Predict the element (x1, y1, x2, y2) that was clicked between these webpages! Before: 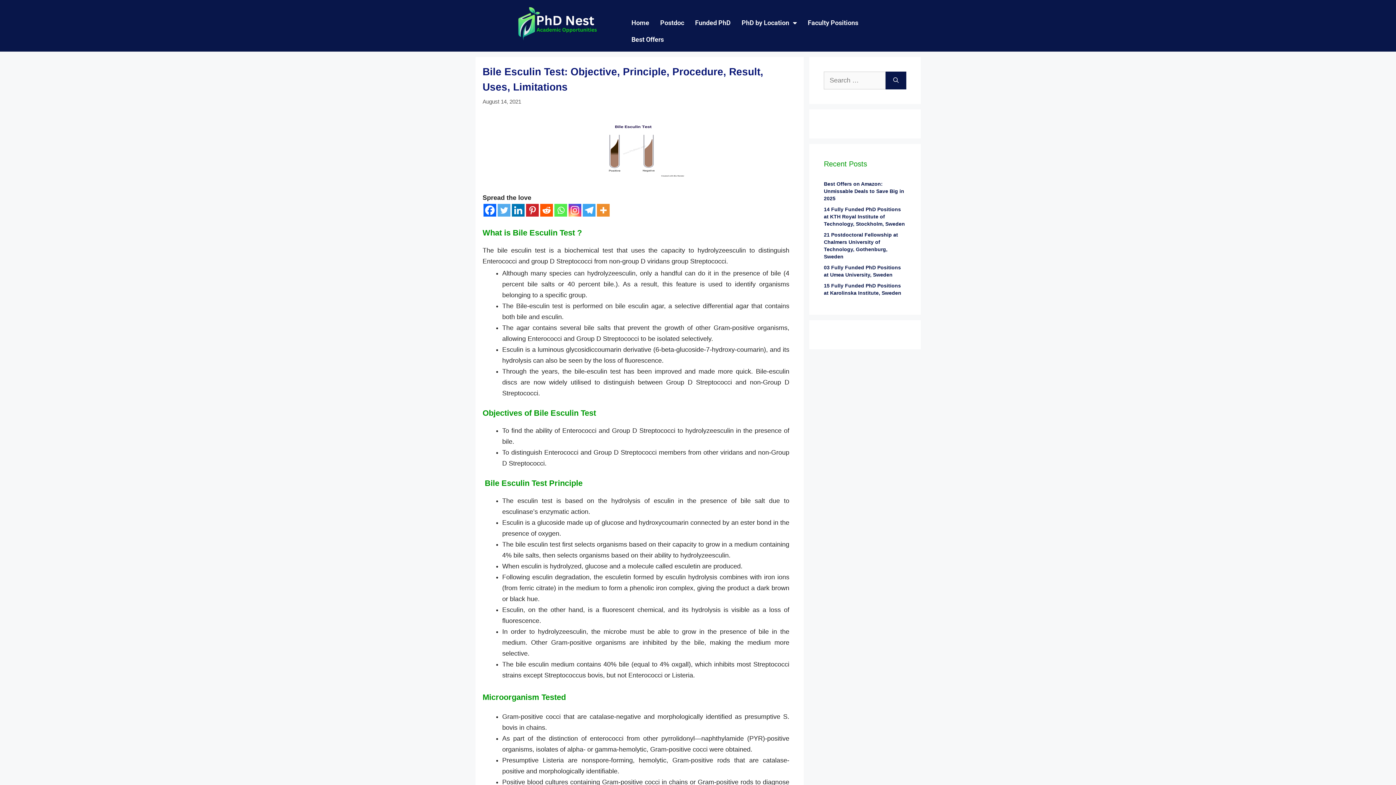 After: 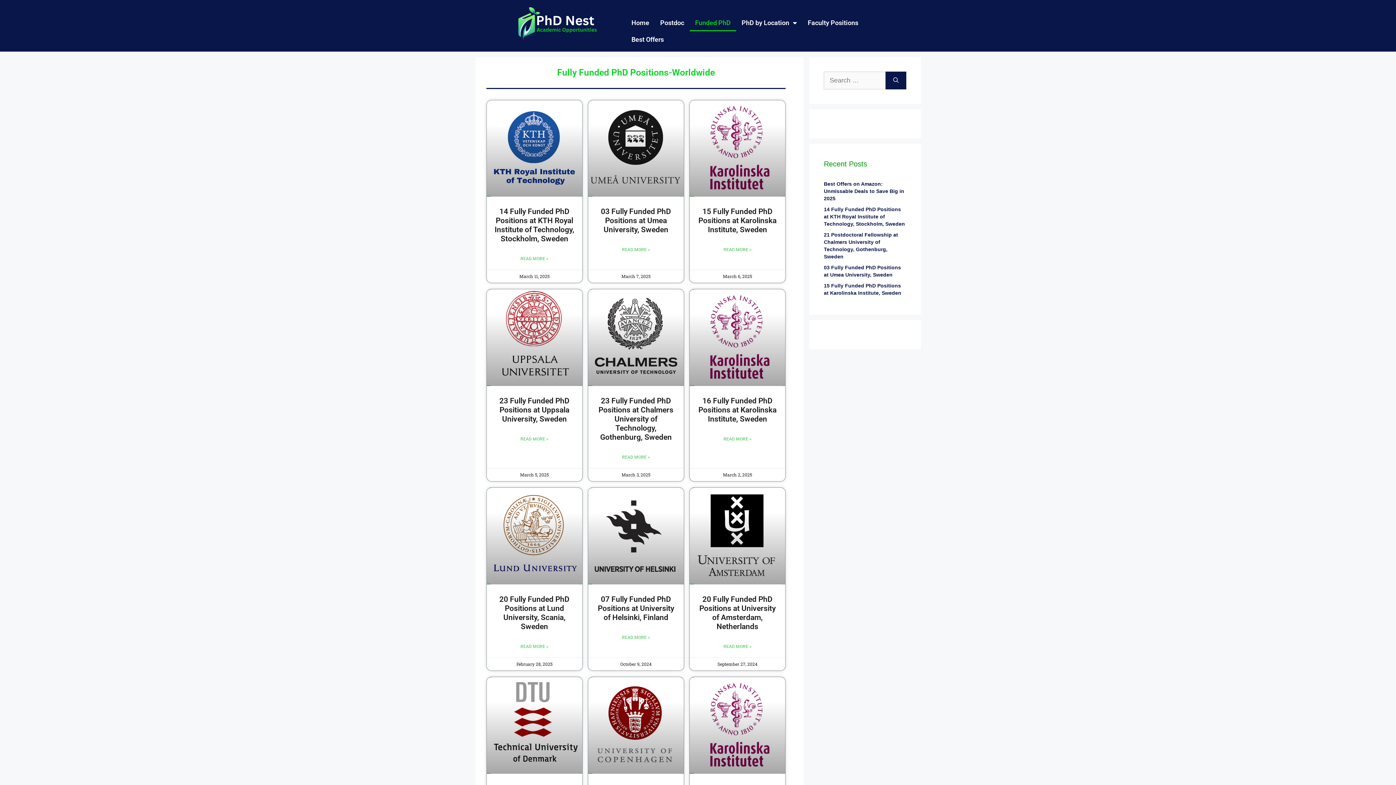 Action: label: Funded PhD bbox: (689, 14, 736, 31)